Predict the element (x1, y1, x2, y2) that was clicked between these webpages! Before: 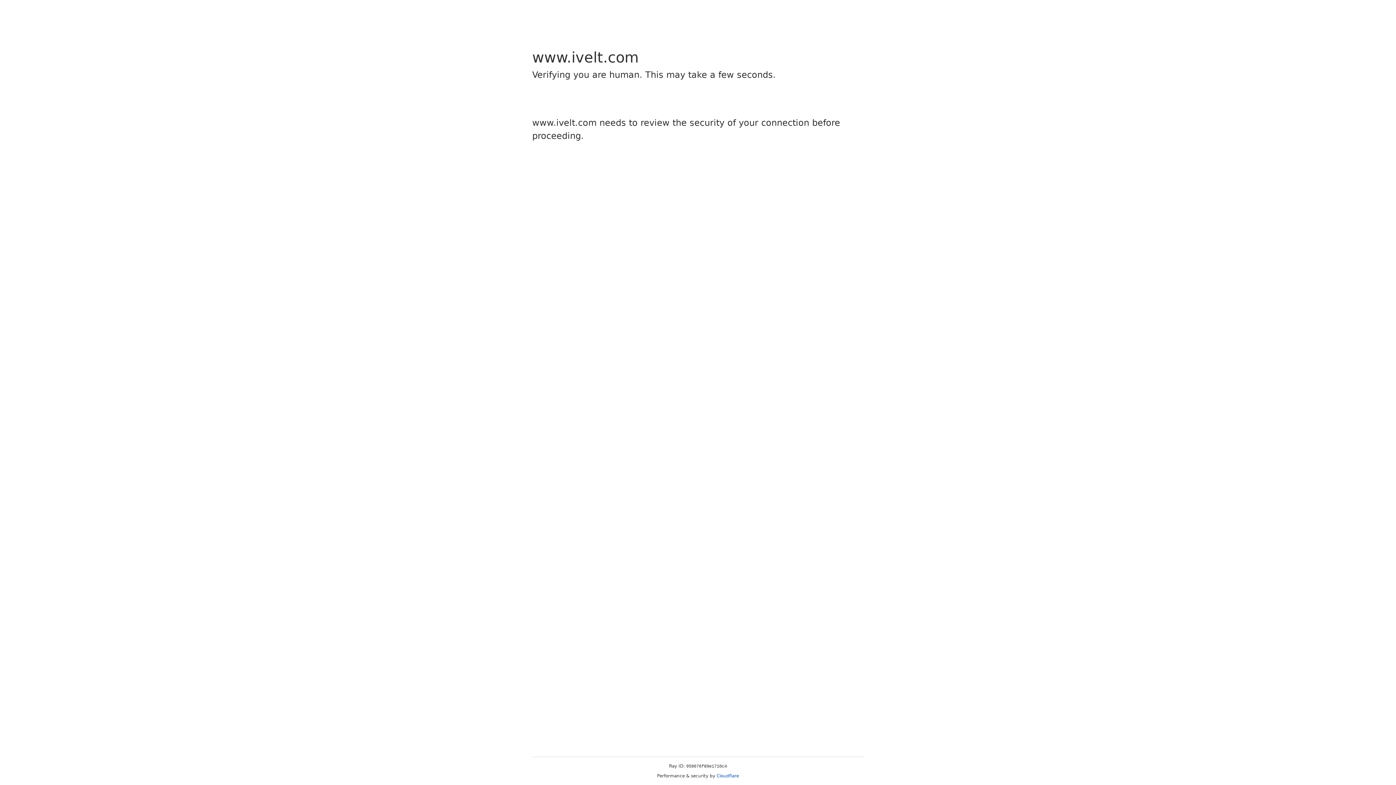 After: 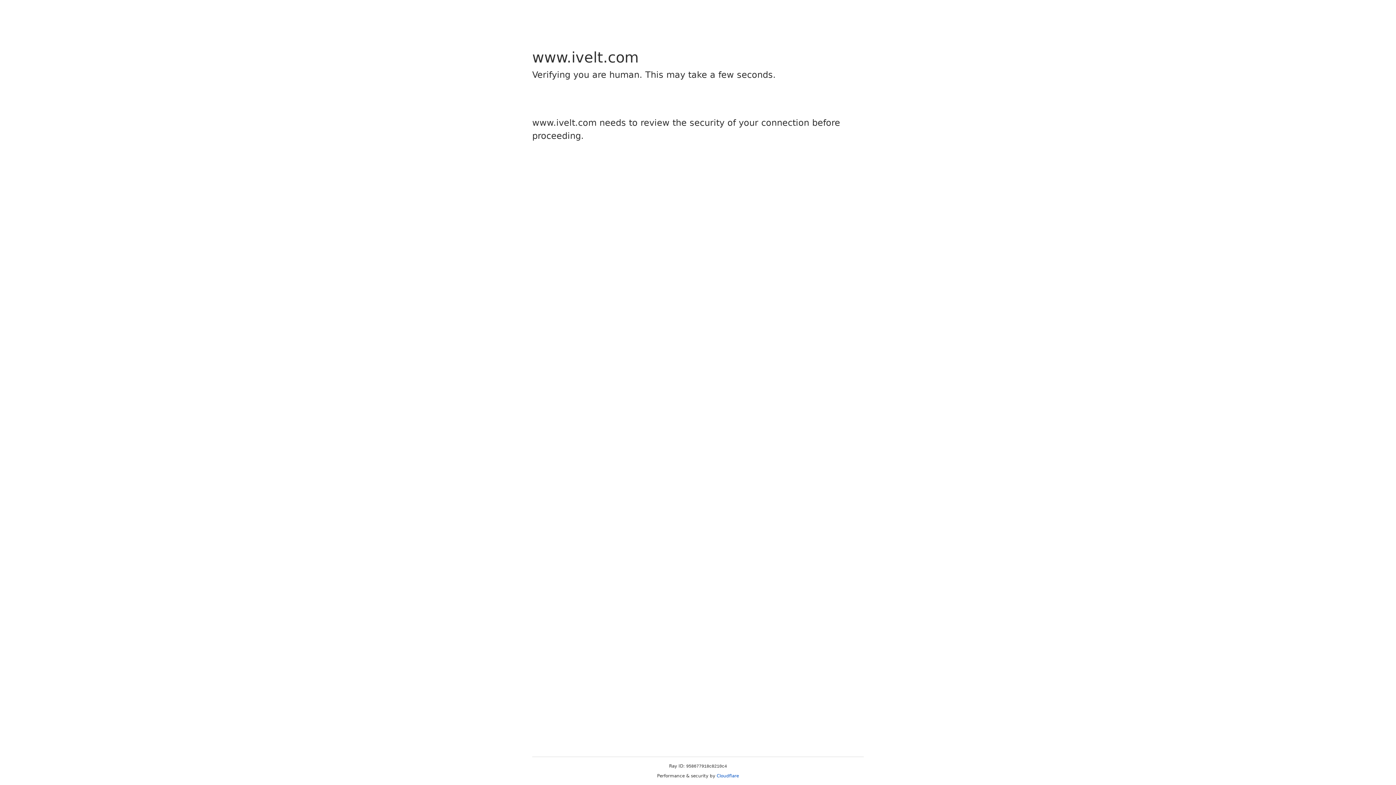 Action: bbox: (716, 773, 739, 778) label: Cloudflare